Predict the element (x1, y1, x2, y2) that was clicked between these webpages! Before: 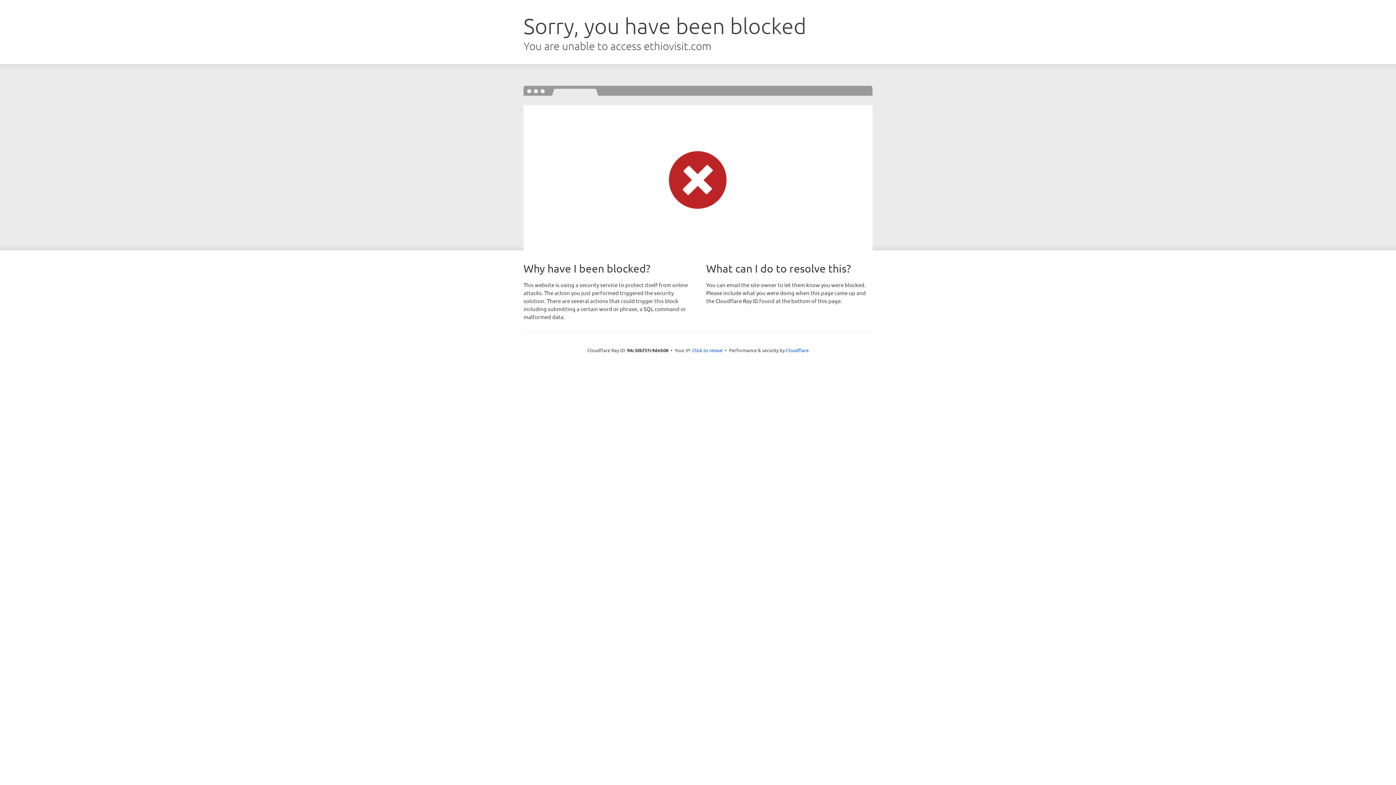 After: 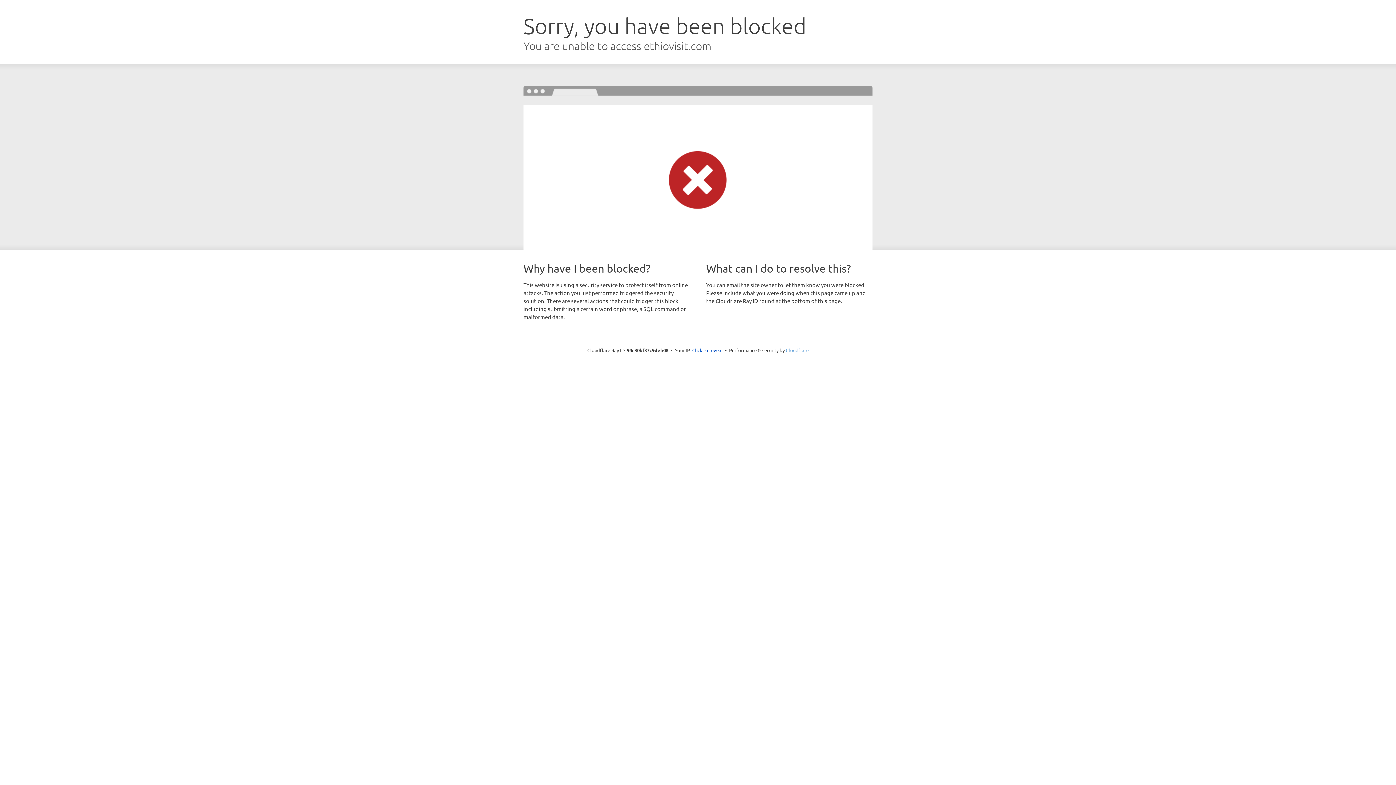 Action: bbox: (786, 347, 808, 353) label: Cloudflare